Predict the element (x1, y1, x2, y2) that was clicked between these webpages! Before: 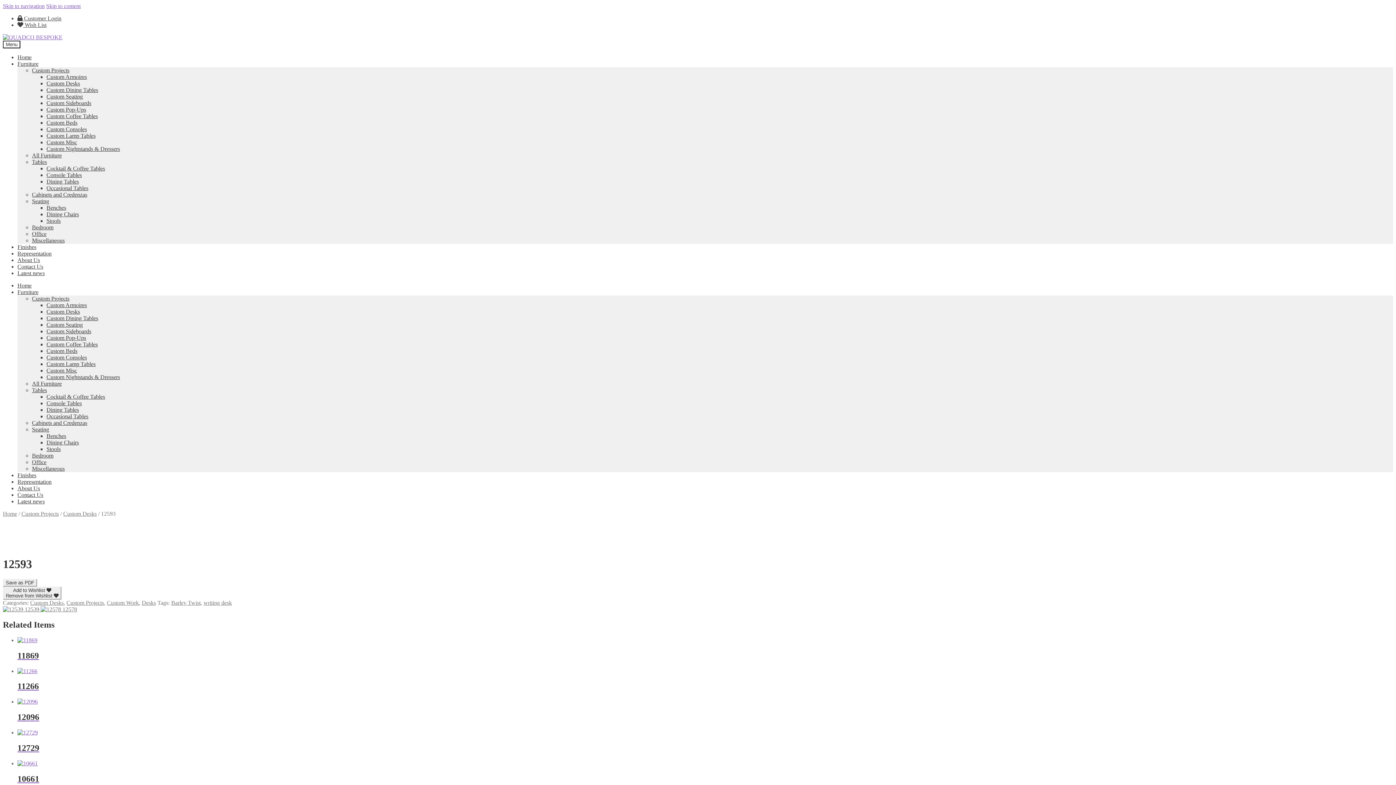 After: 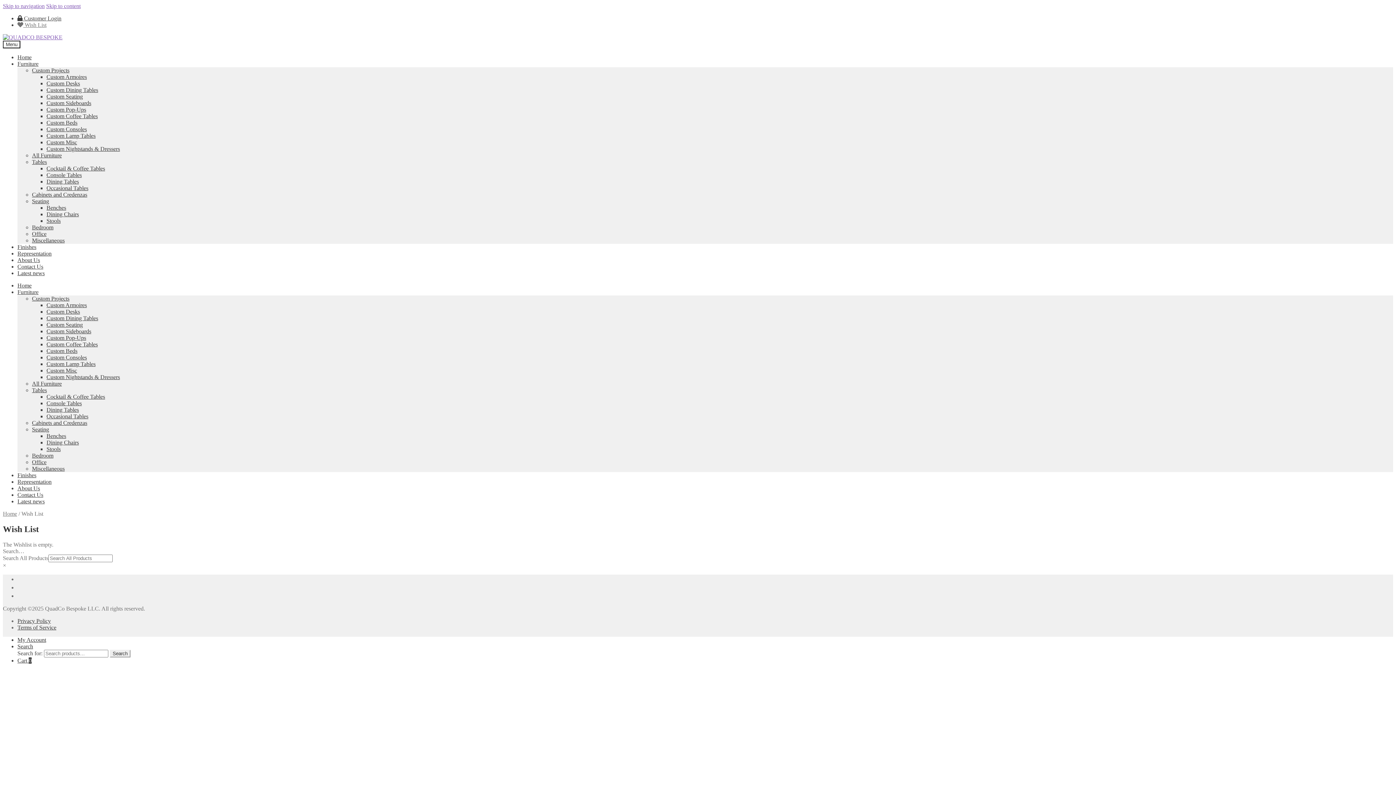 Action: label:  Wish List bbox: (17, 21, 46, 28)